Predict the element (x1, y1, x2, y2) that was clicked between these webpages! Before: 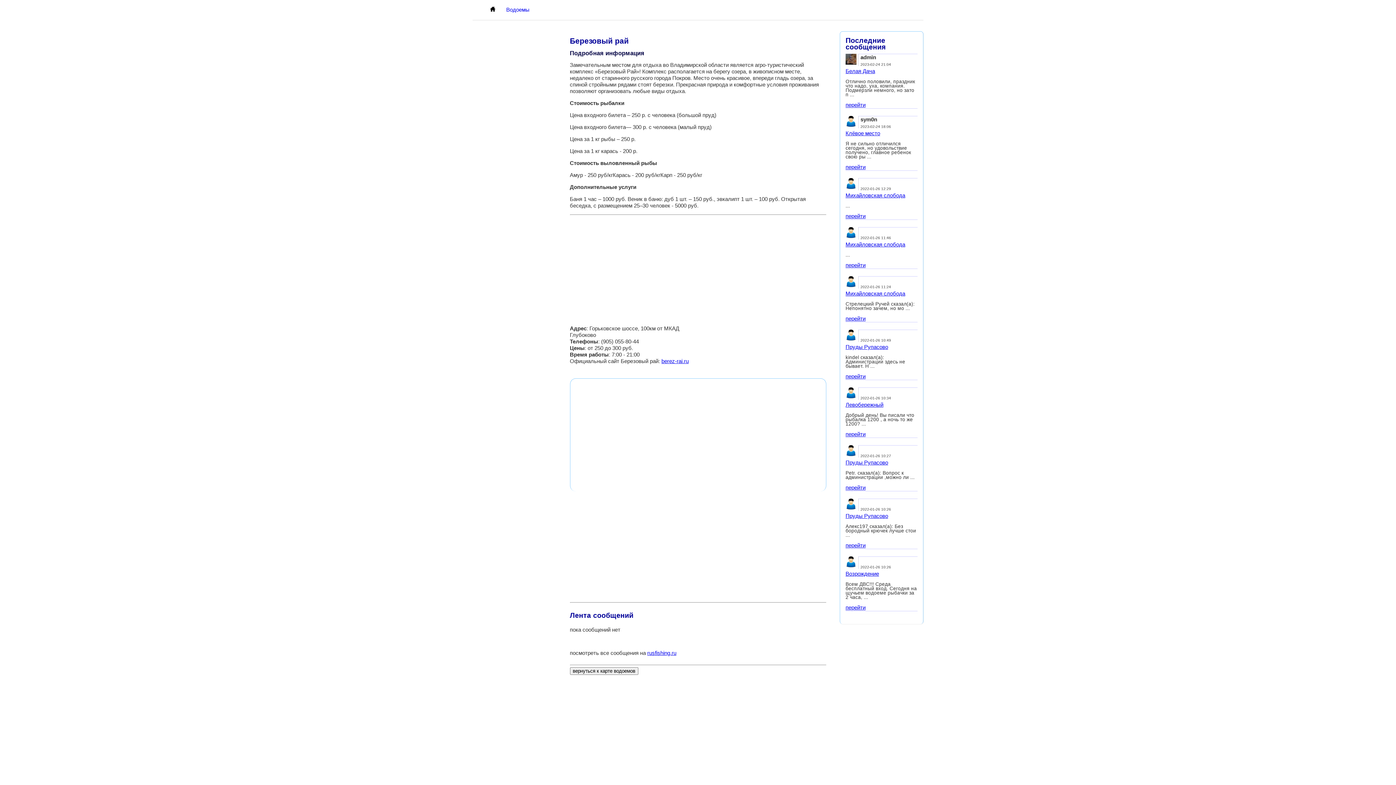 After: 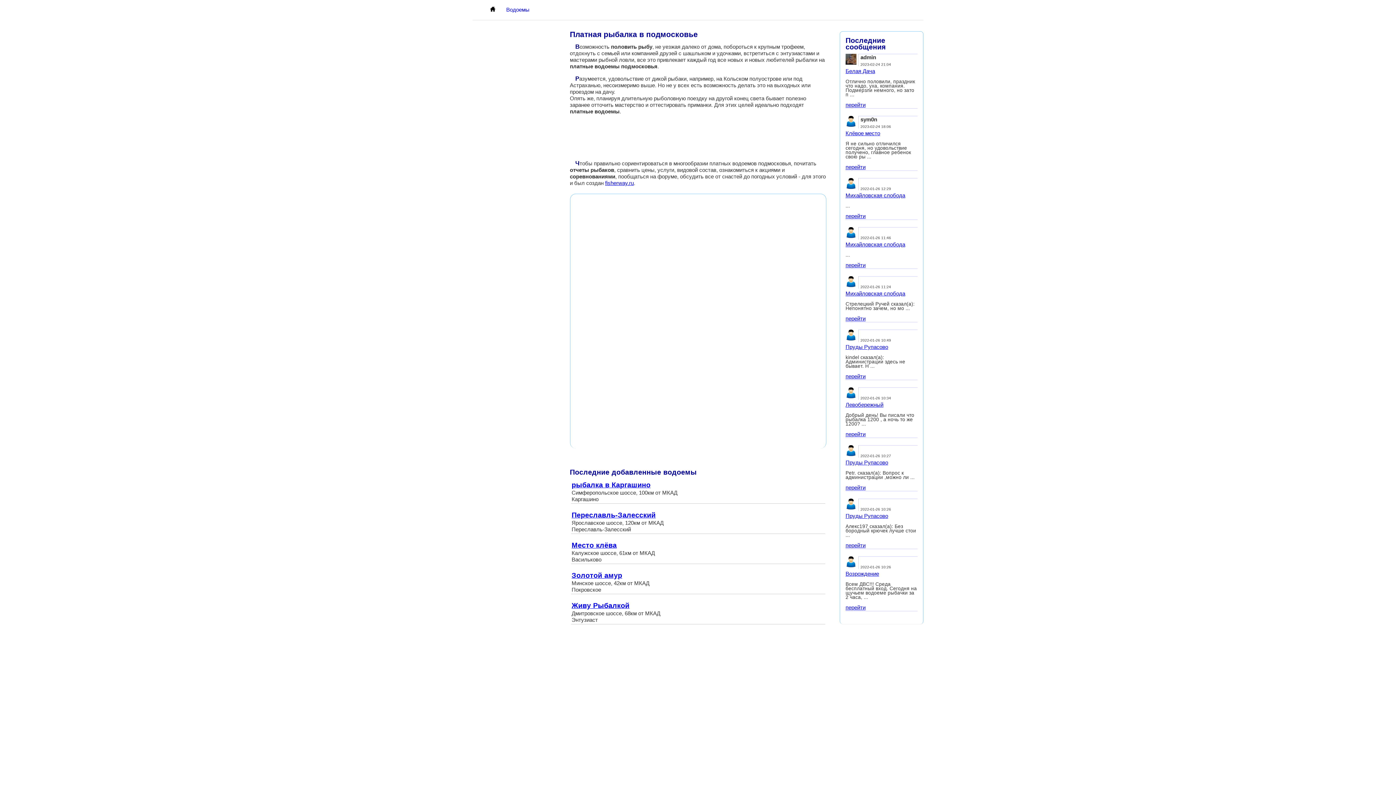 Action: bbox: (490, 6, 495, 12)